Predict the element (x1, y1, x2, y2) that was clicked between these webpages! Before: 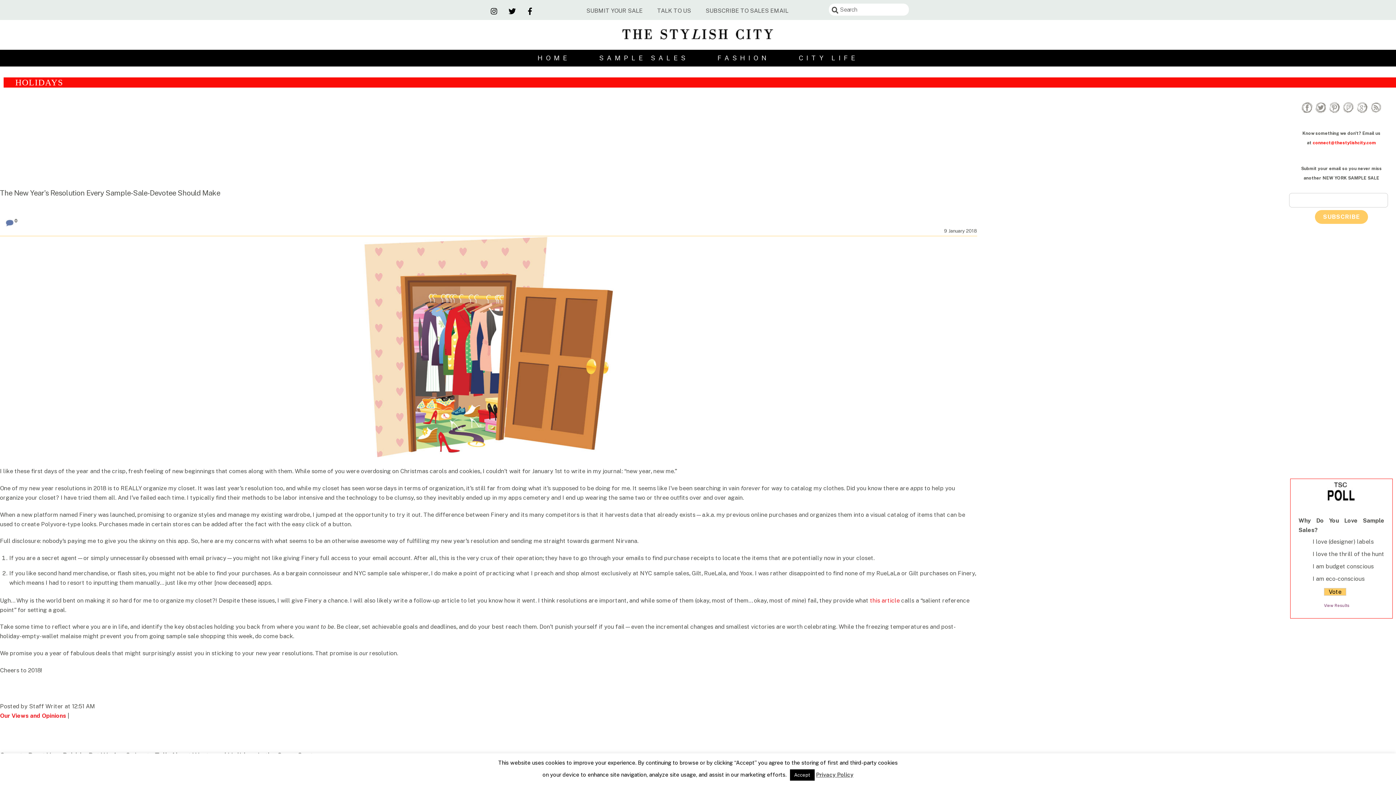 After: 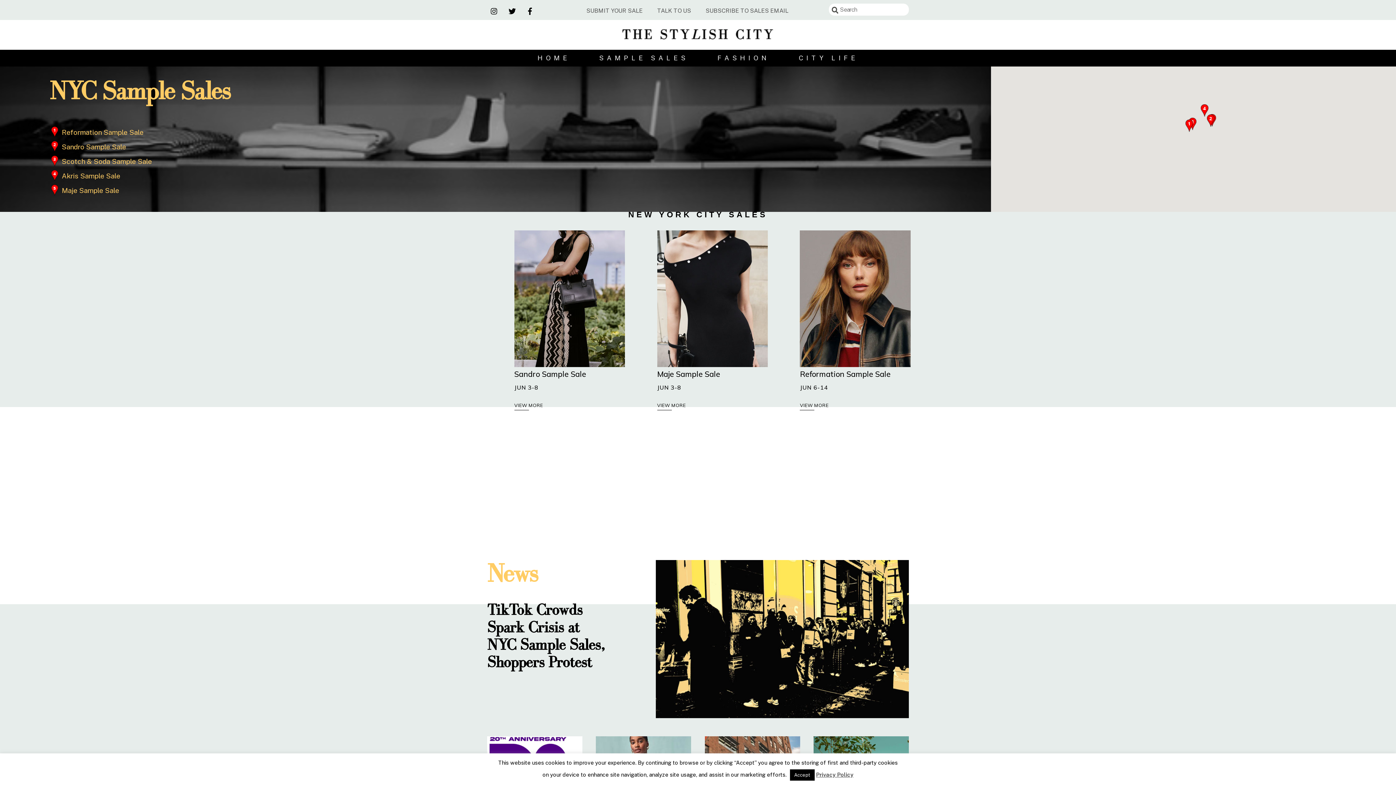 Action: label: HOME bbox: (523, 49, 585, 66)